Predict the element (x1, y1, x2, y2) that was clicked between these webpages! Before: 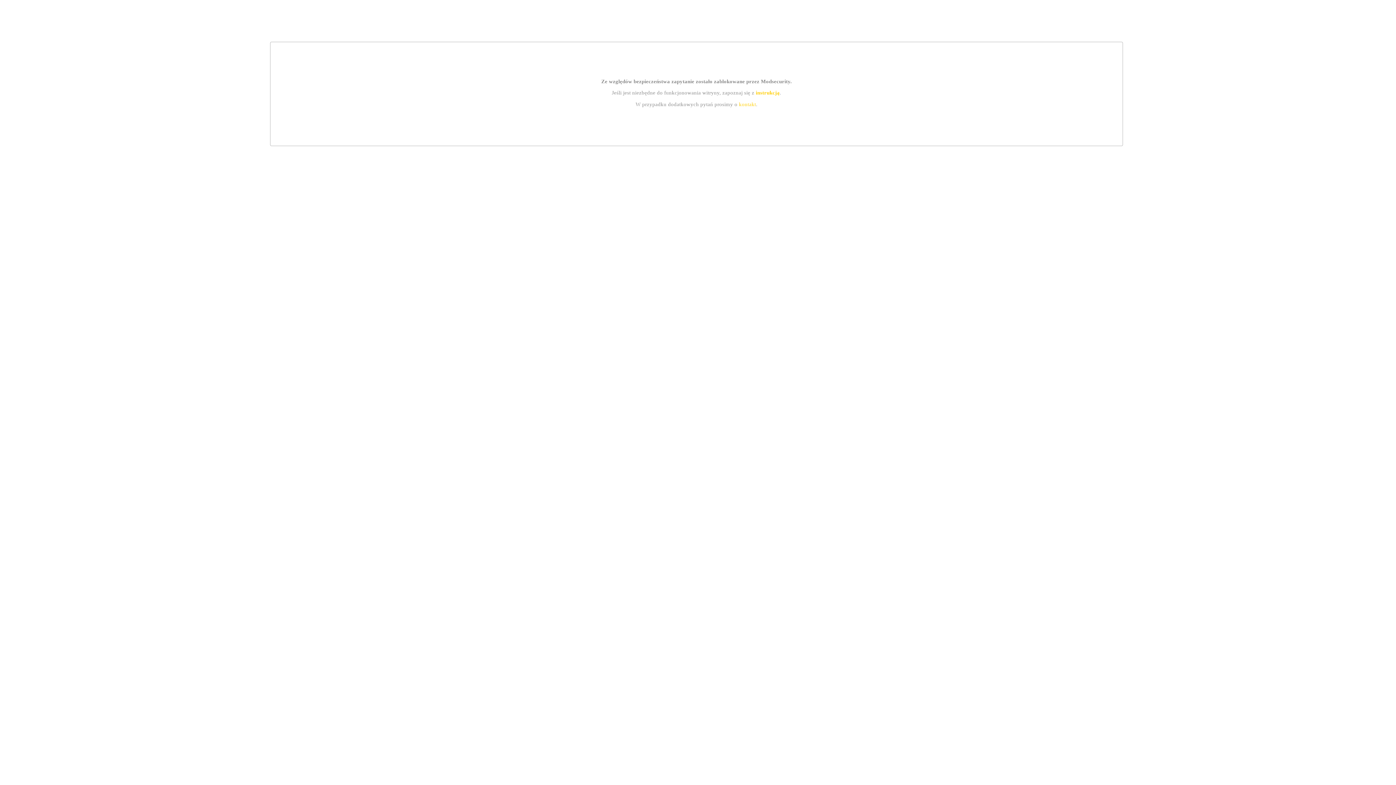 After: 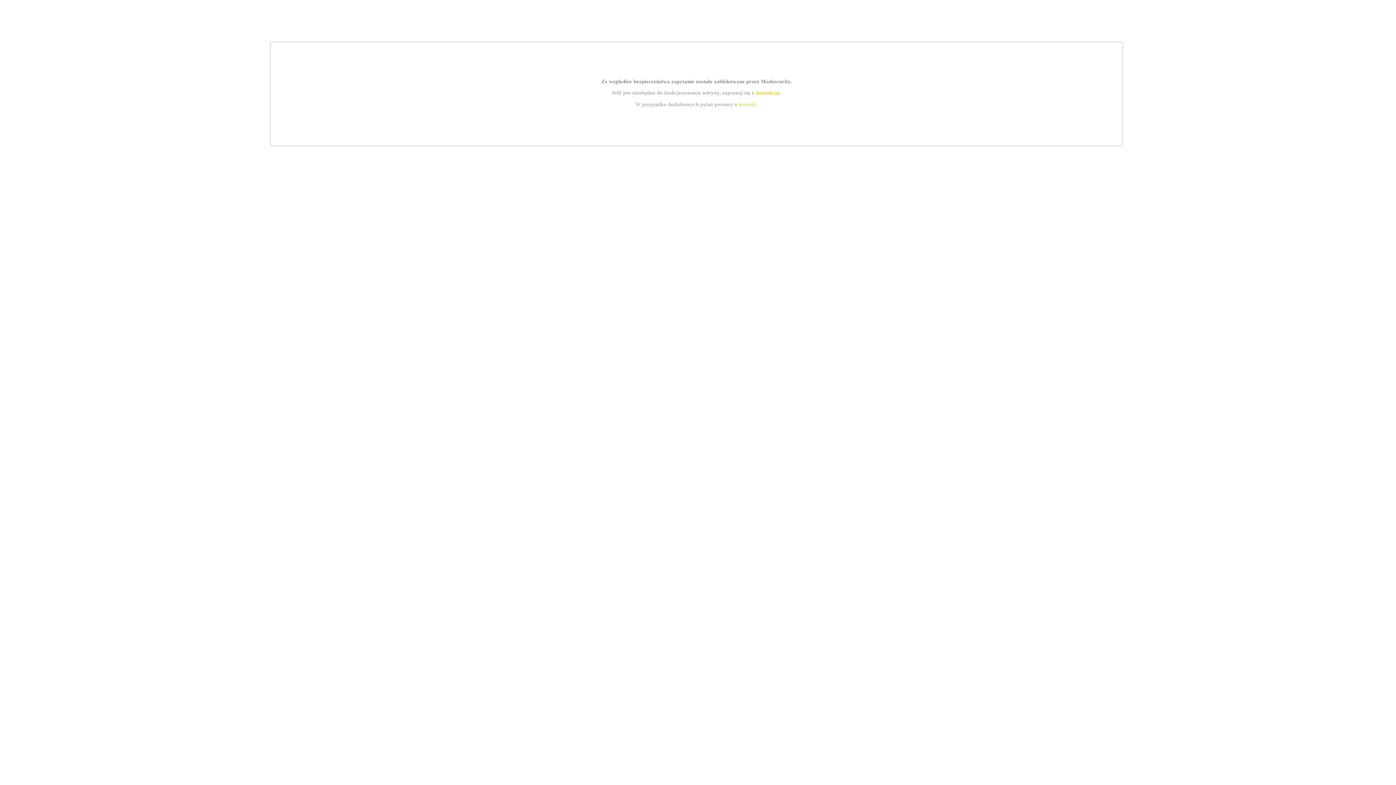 Action: bbox: (739, 101, 756, 107) label: kontakt